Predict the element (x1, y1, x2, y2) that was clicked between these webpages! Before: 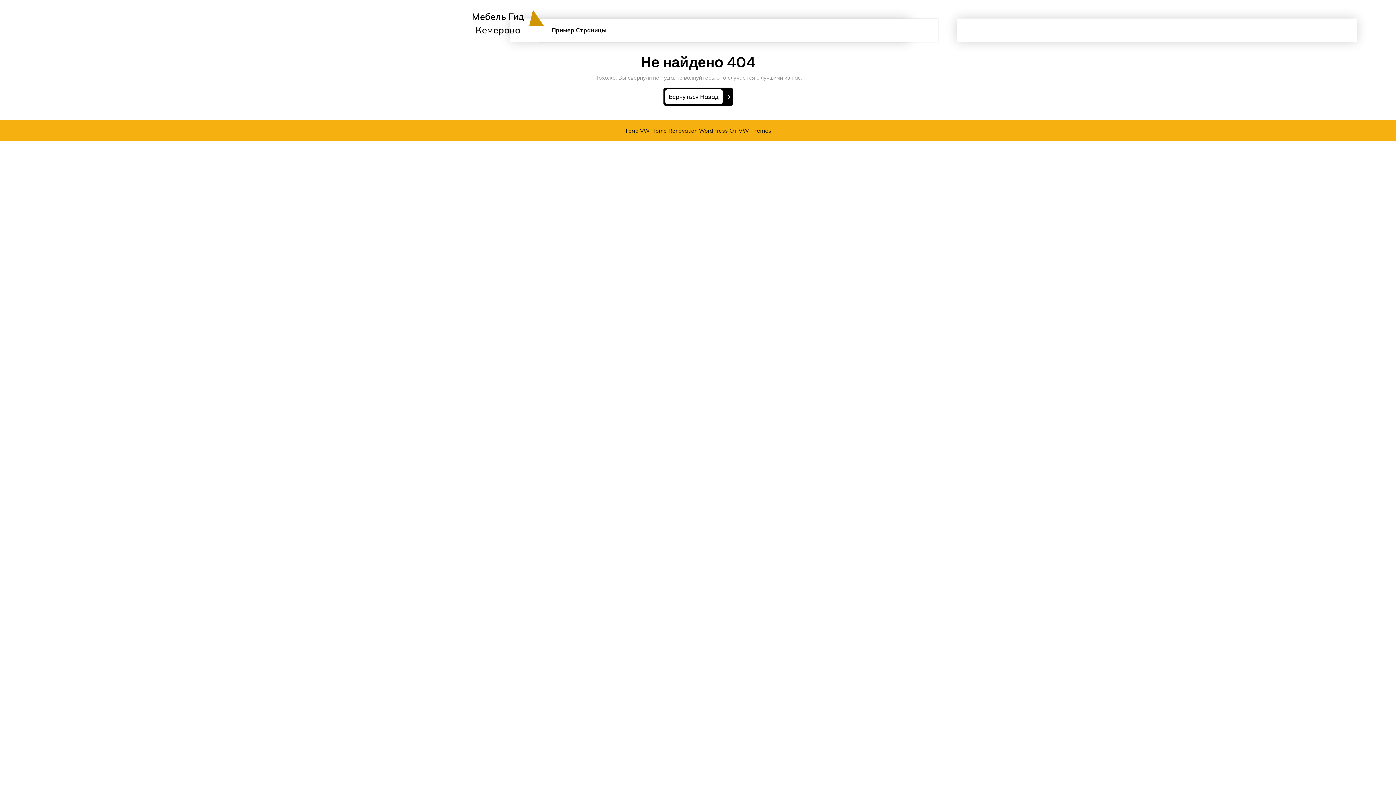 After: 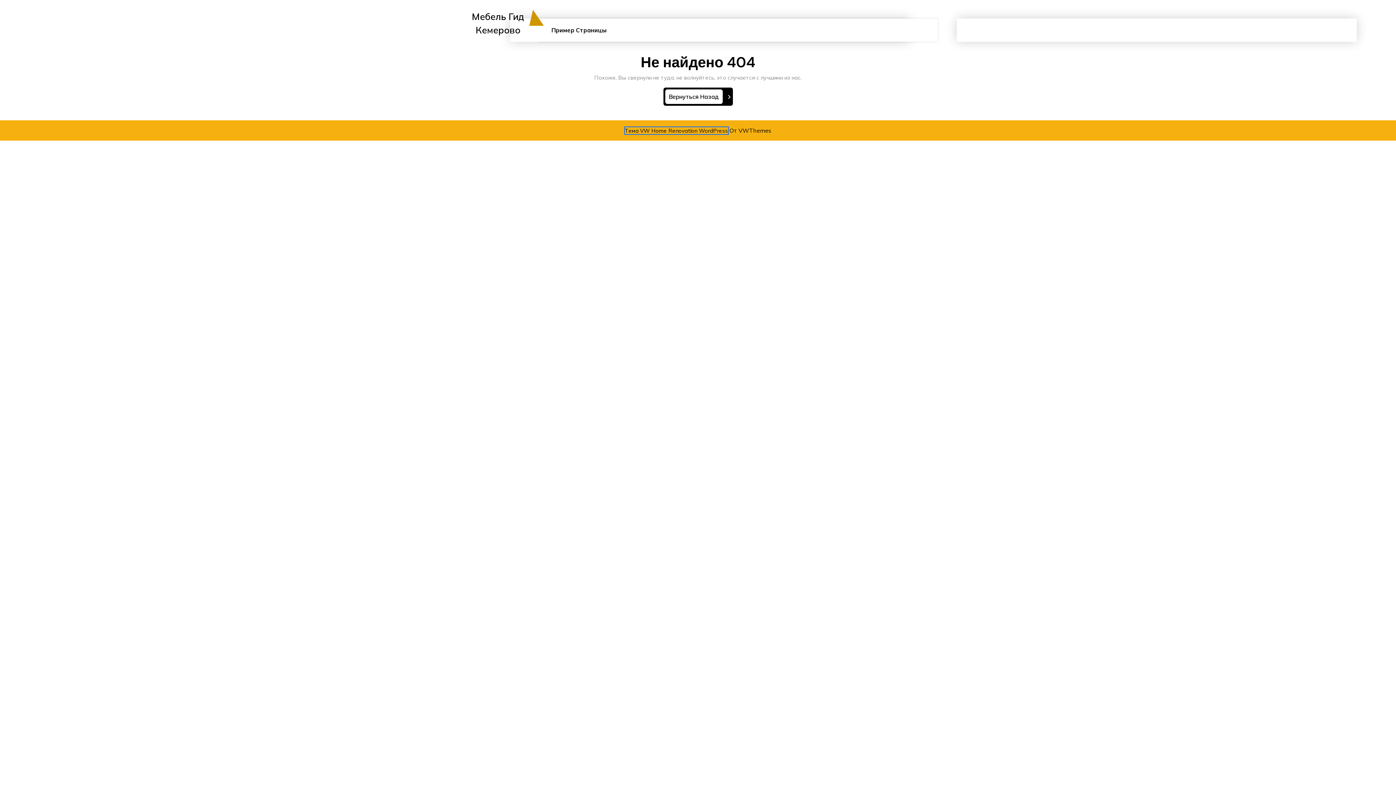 Action: label: Тема VW Home Renovation WordPress bbox: (624, 127, 728, 134)